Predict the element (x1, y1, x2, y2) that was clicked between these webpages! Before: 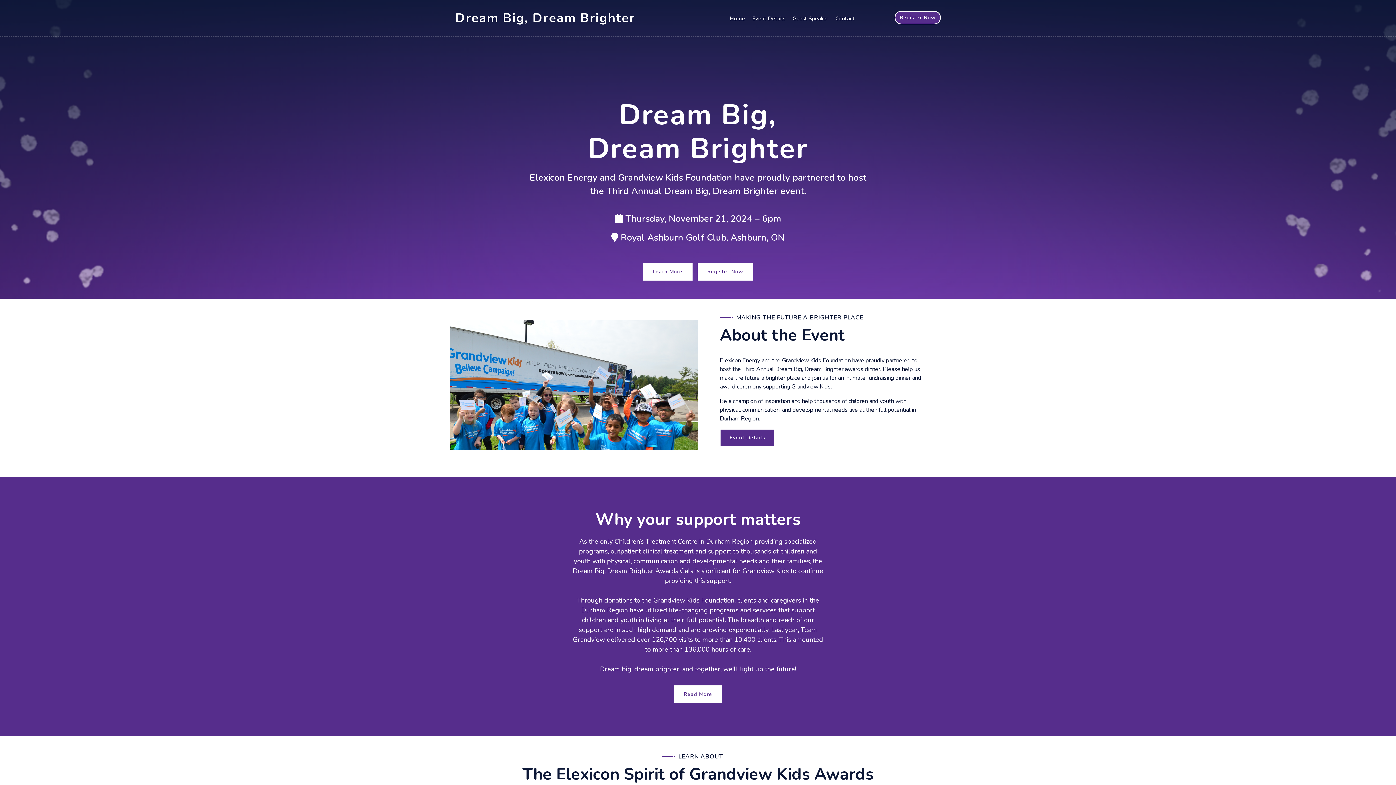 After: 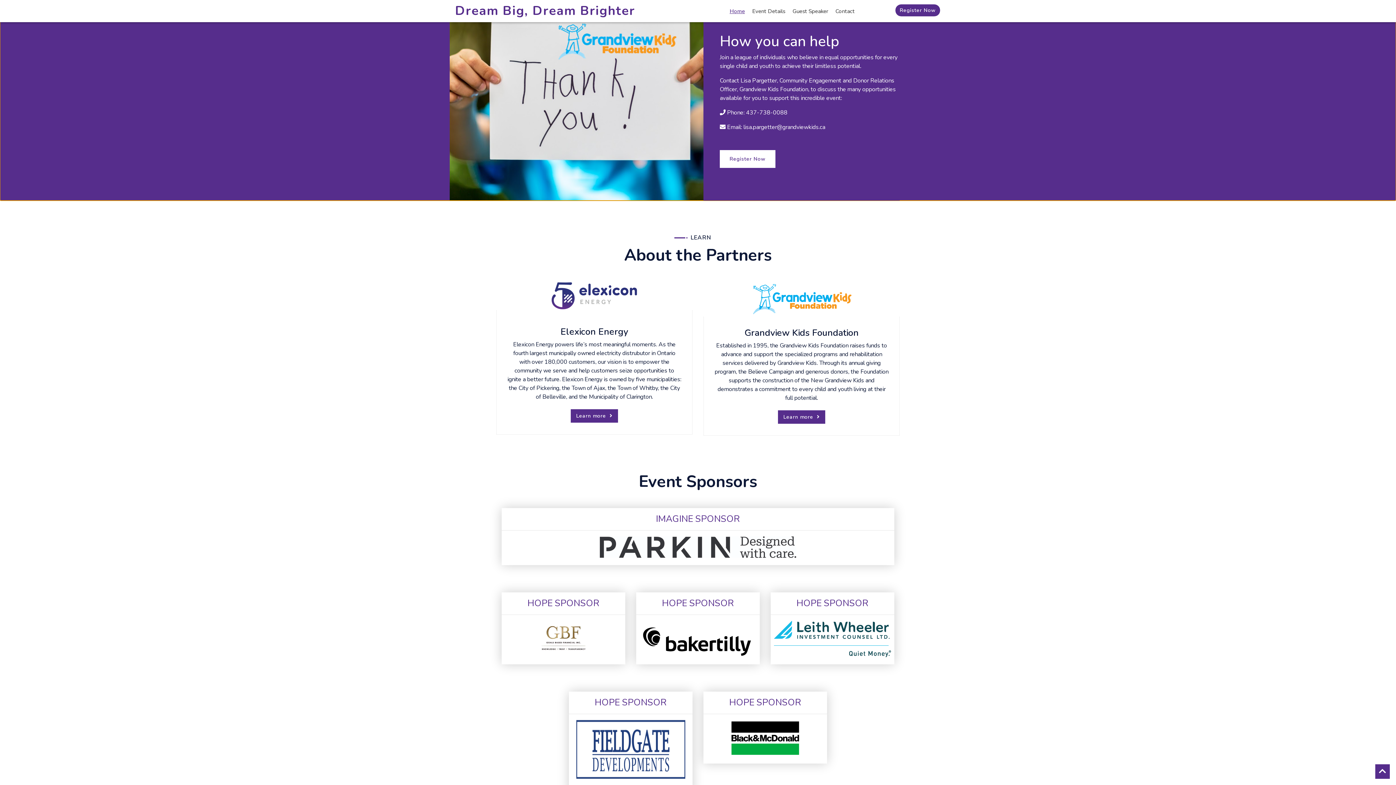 Action: label: Read More bbox: (674, 685, 722, 703)